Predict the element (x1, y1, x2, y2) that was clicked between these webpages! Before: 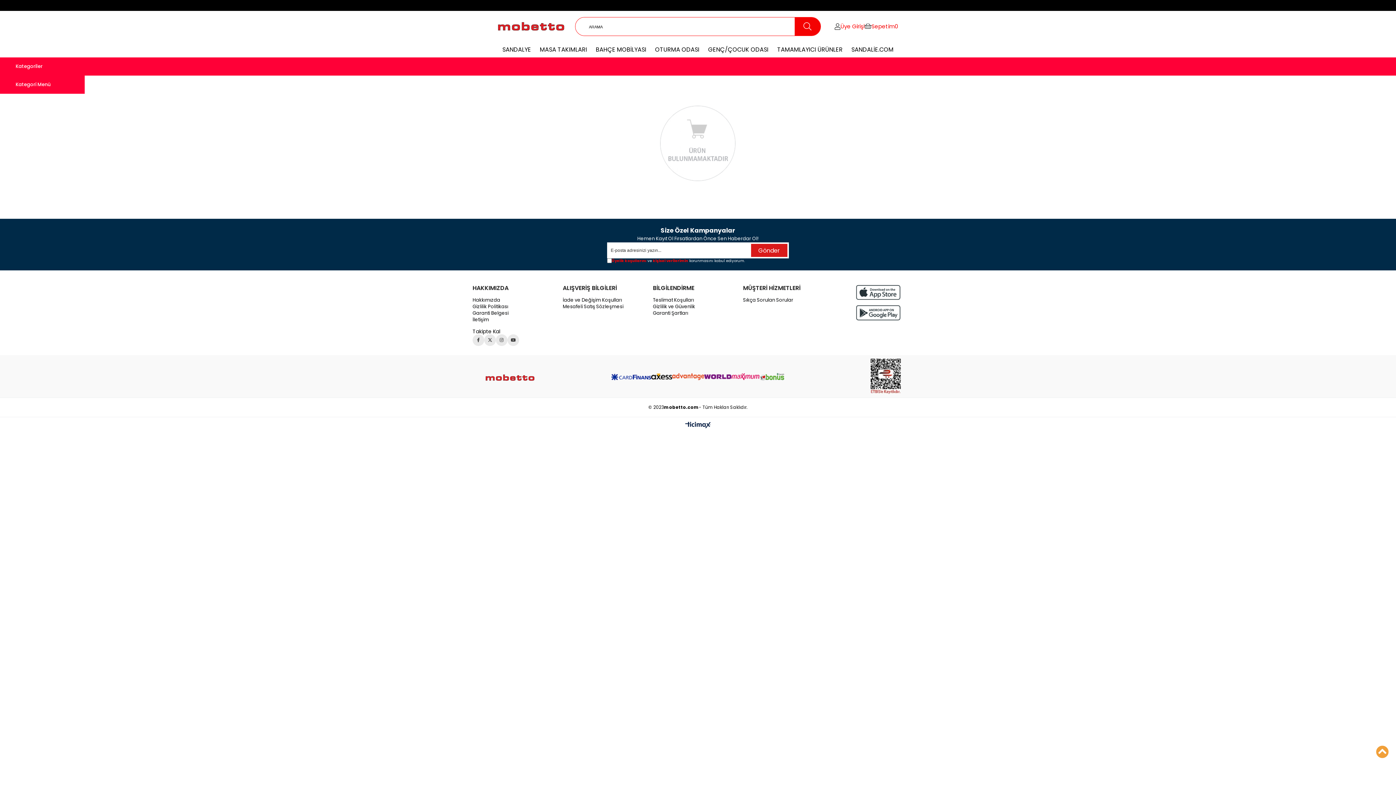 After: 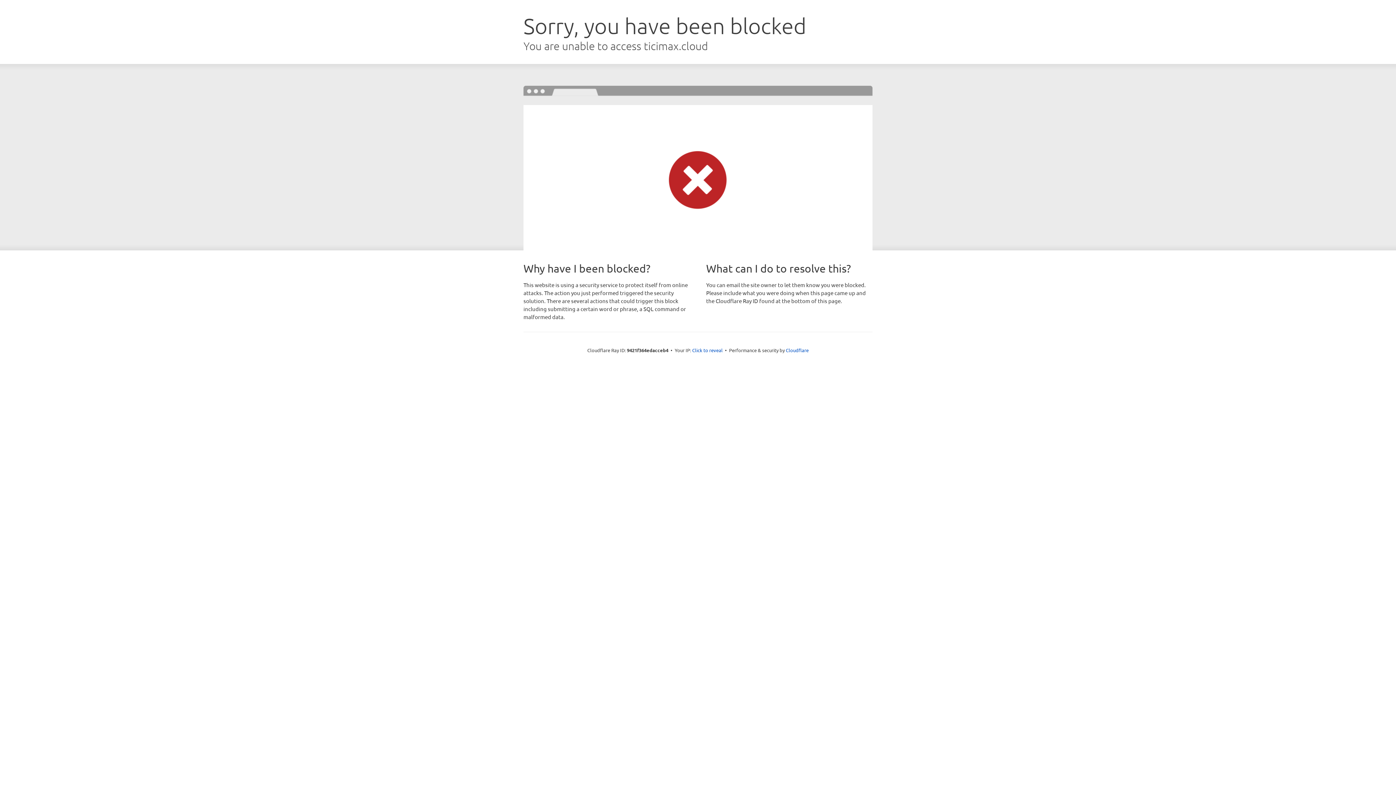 Action: label: SANDALYE bbox: (498, 41, 535, 57)